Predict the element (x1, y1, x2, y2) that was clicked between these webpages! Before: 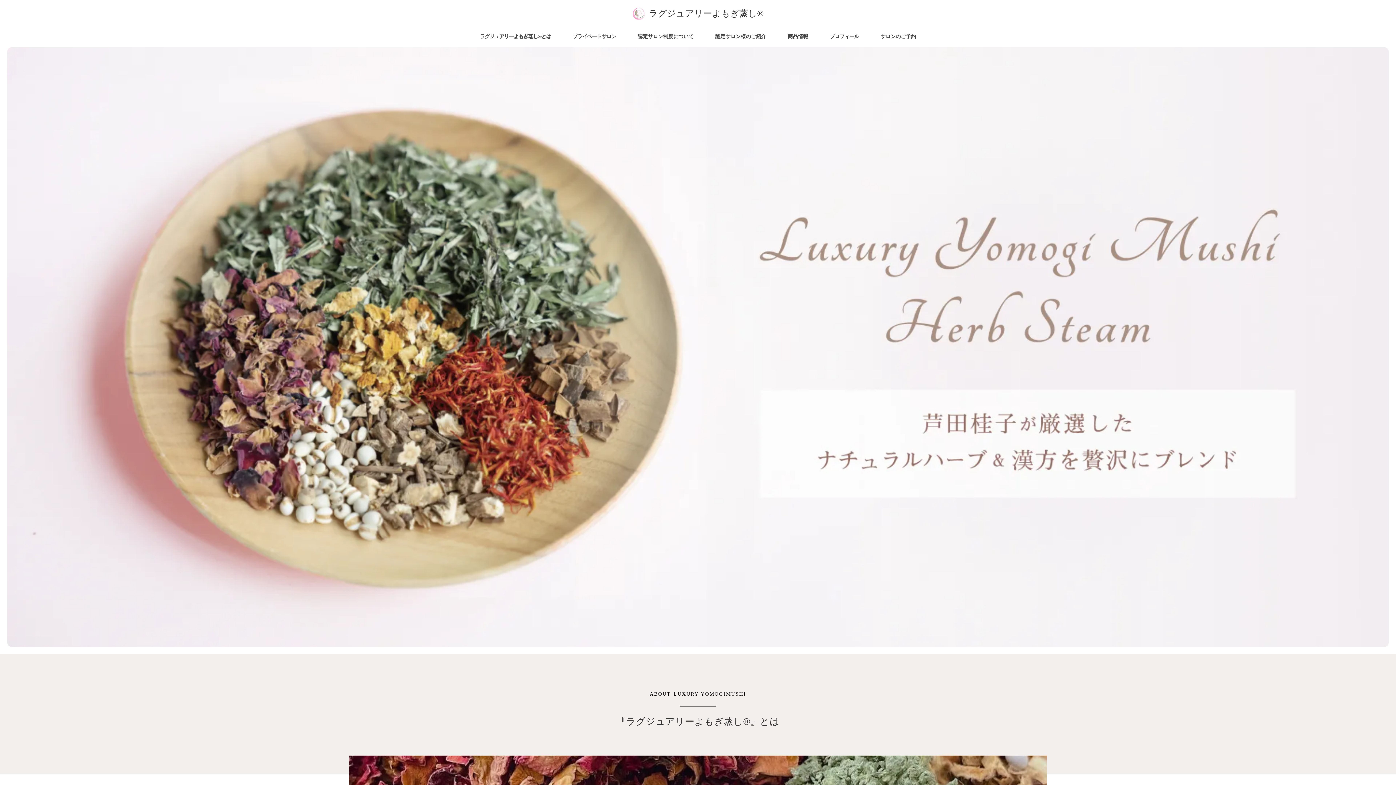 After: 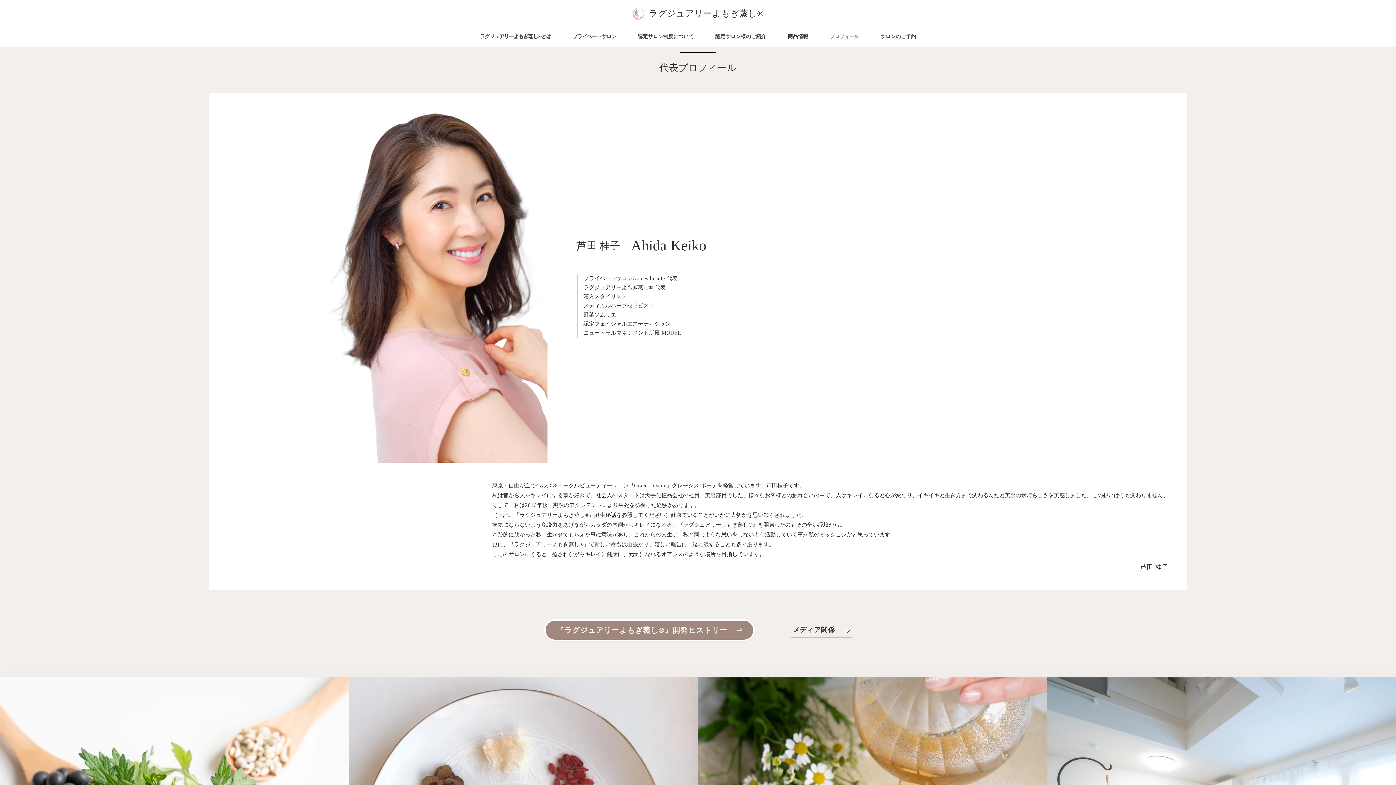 Action: label: プロフィール bbox: (830, 33, 859, 40)